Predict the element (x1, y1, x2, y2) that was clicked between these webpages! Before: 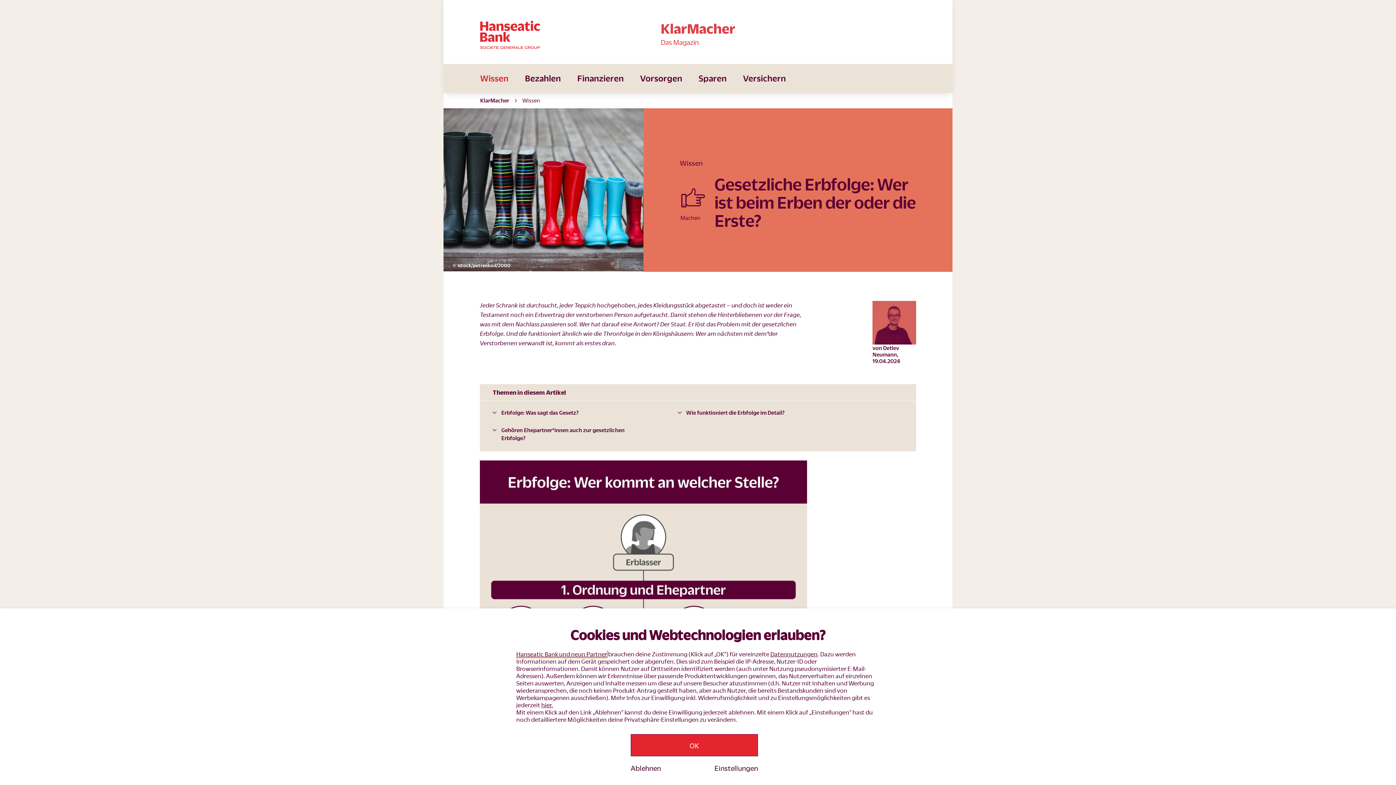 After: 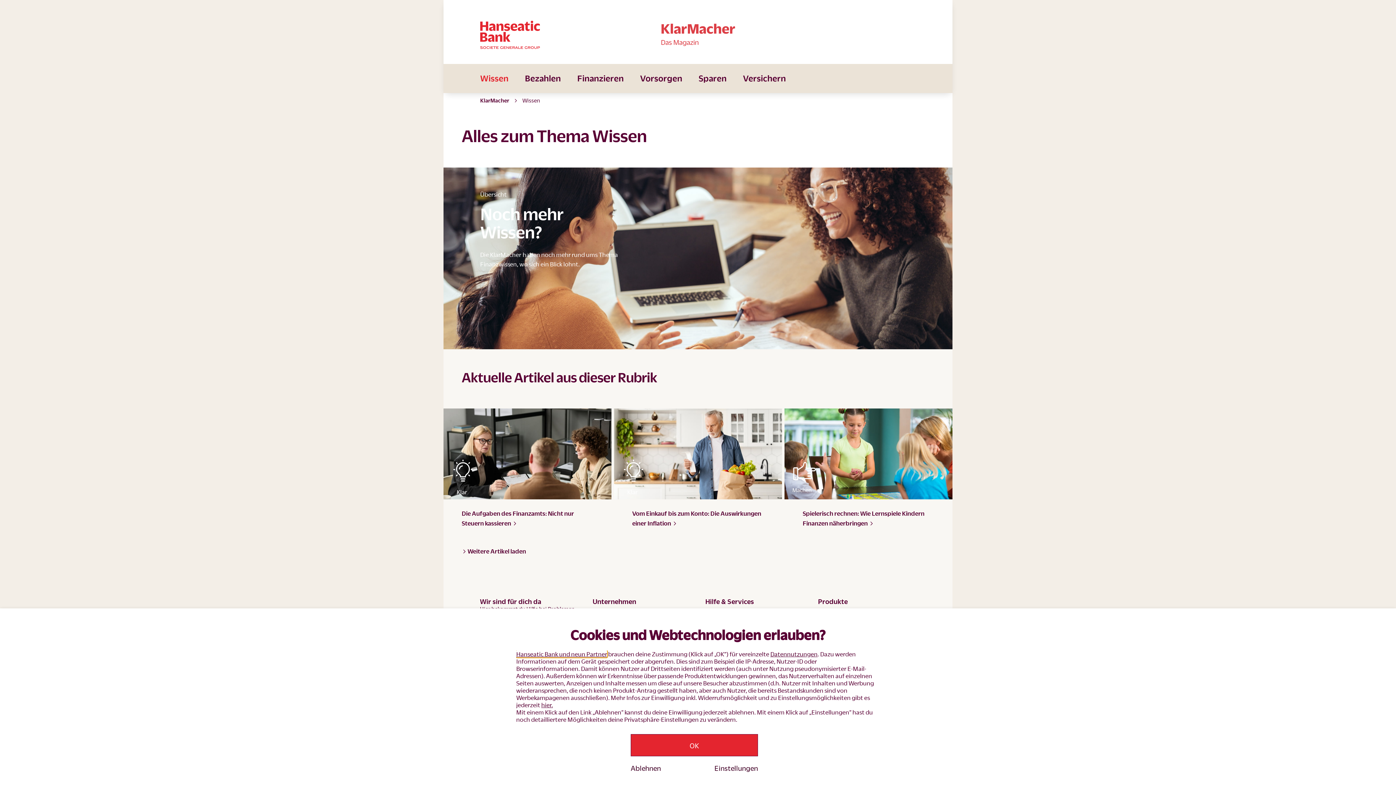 Action: bbox: (480, 73, 508, 83) label: Wissen